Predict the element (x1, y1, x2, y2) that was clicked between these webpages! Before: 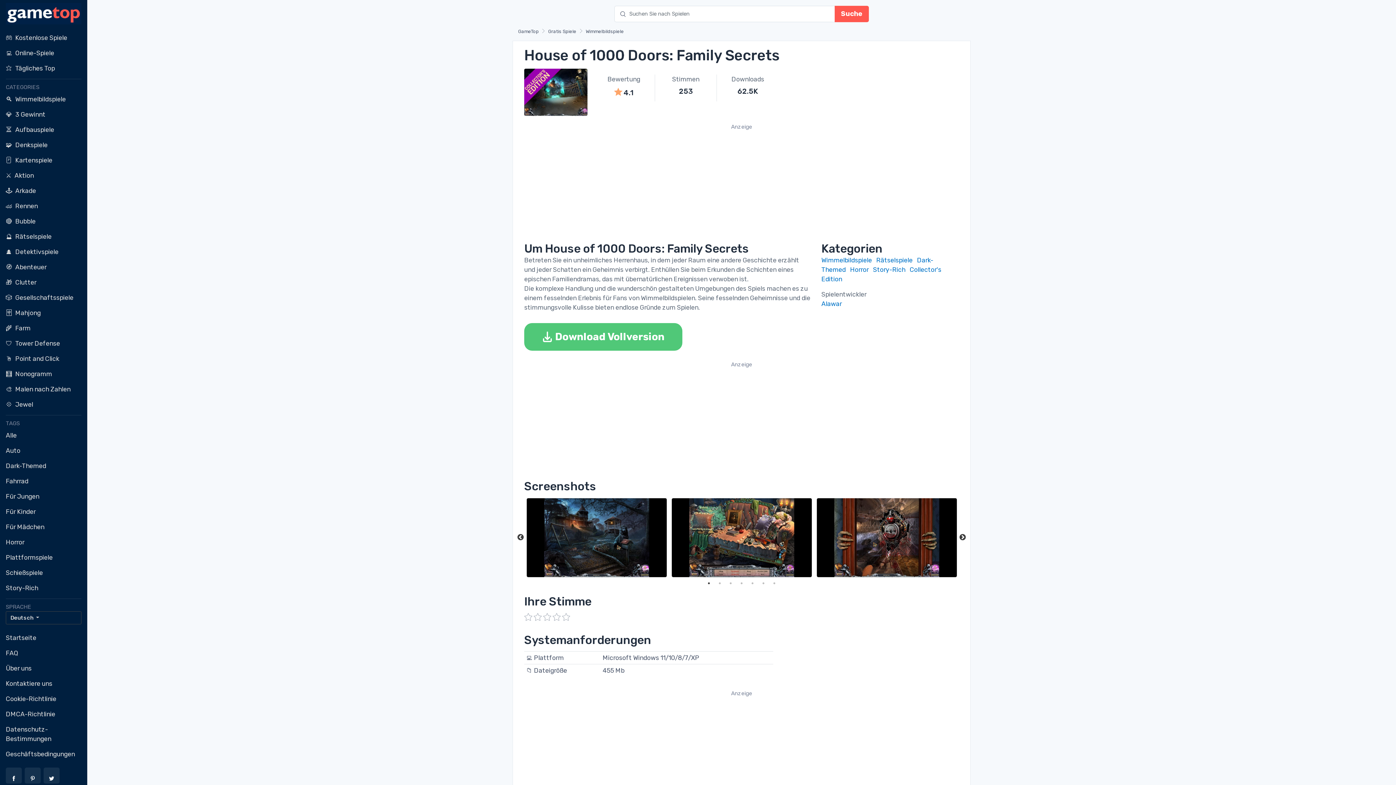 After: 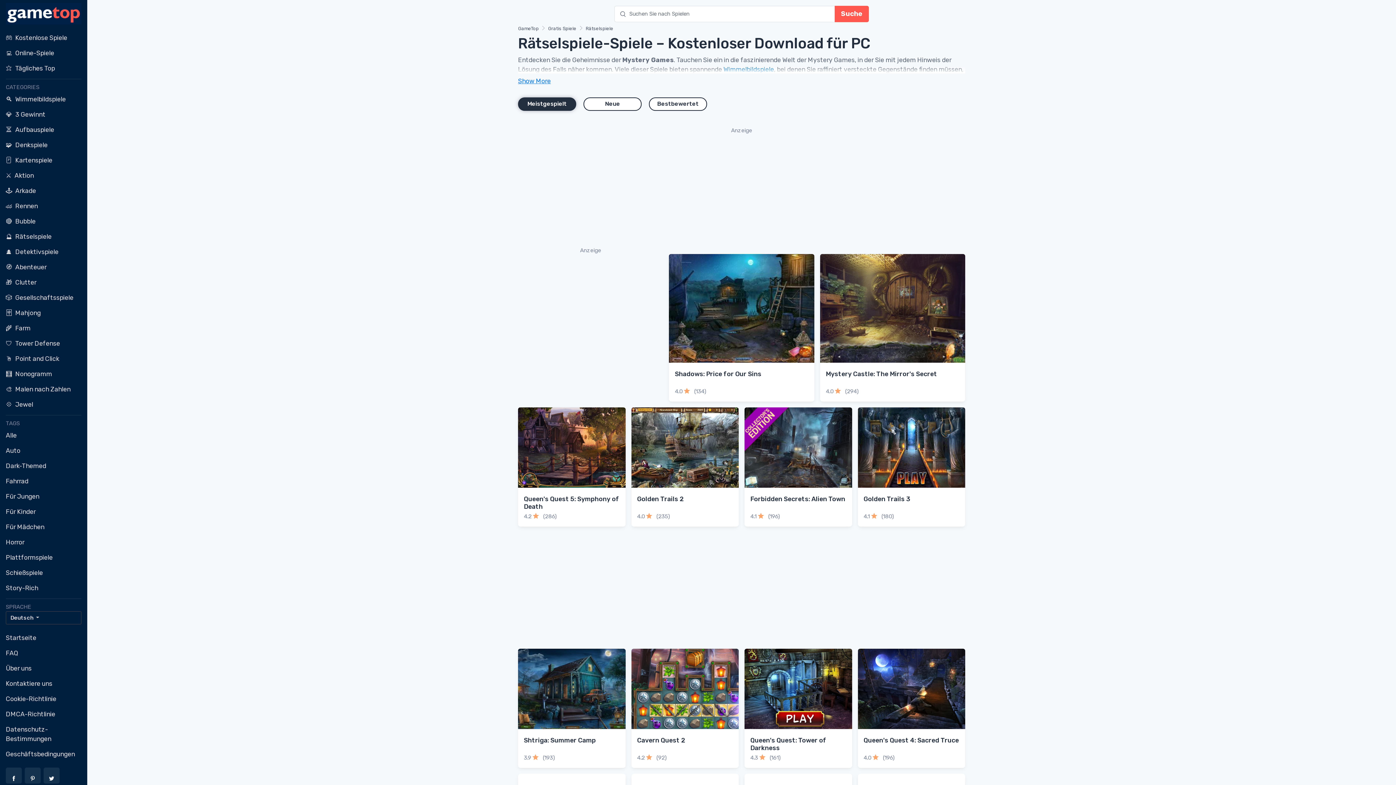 Action: label: Rätselspiele bbox: (876, 256, 912, 264)